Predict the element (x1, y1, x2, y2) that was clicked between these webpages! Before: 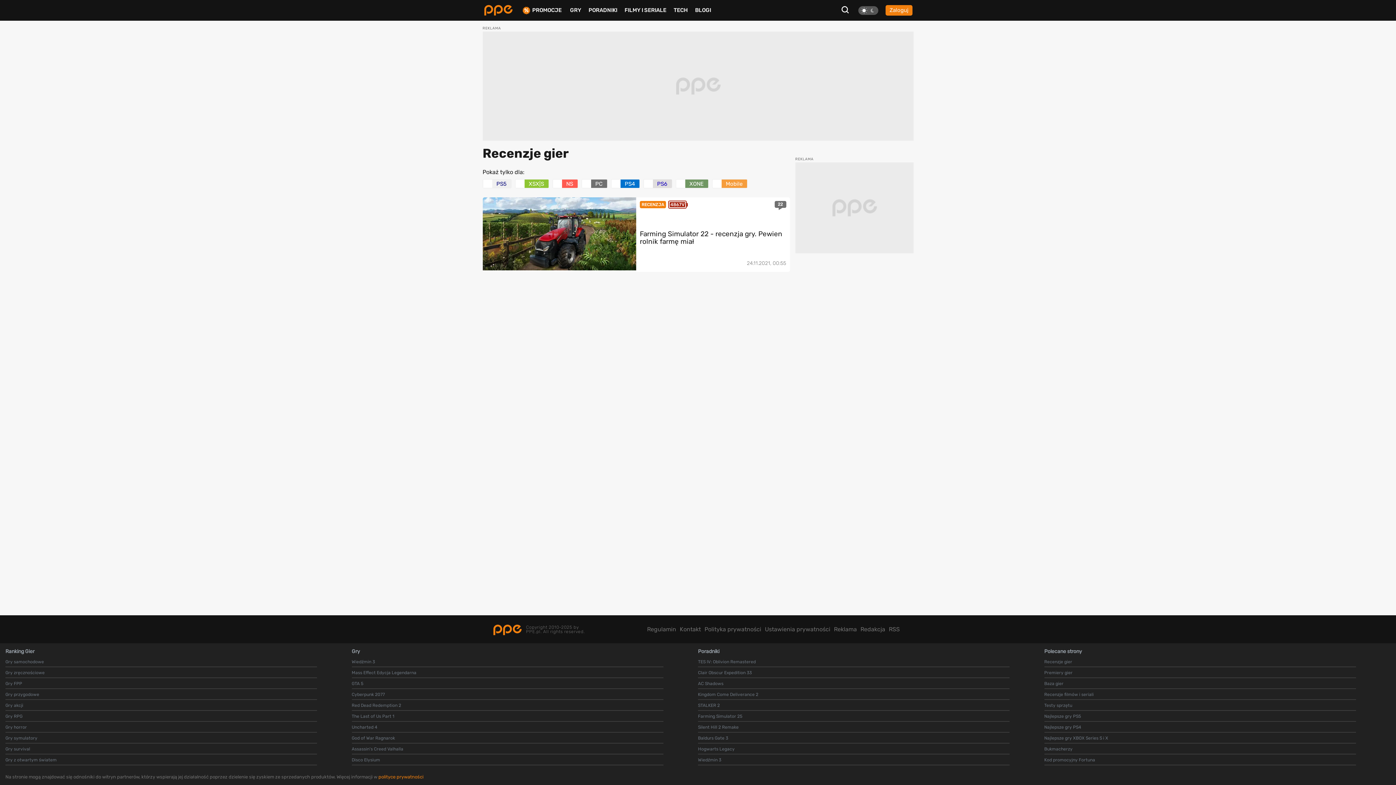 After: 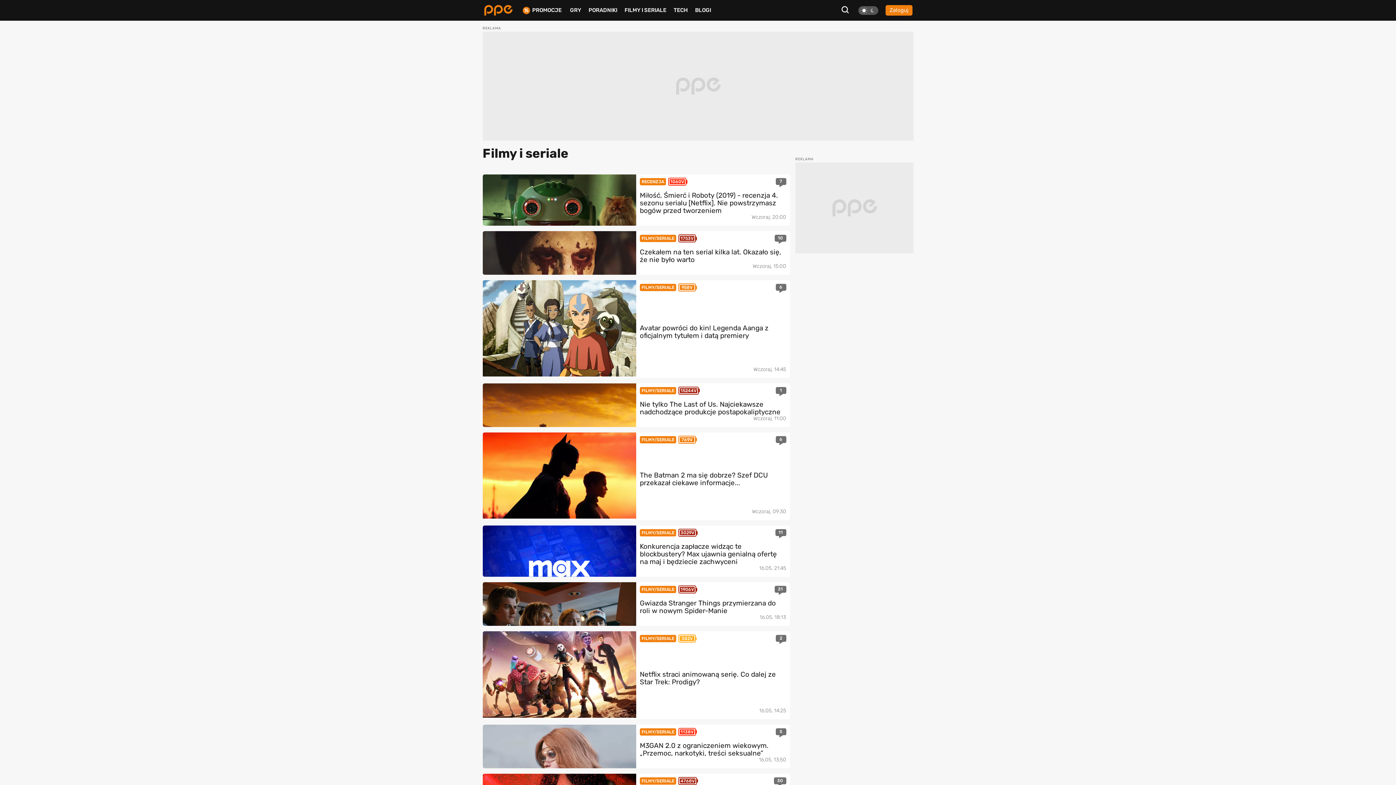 Action: label: FILMY I SERIALE bbox: (624, 6, 666, 13)